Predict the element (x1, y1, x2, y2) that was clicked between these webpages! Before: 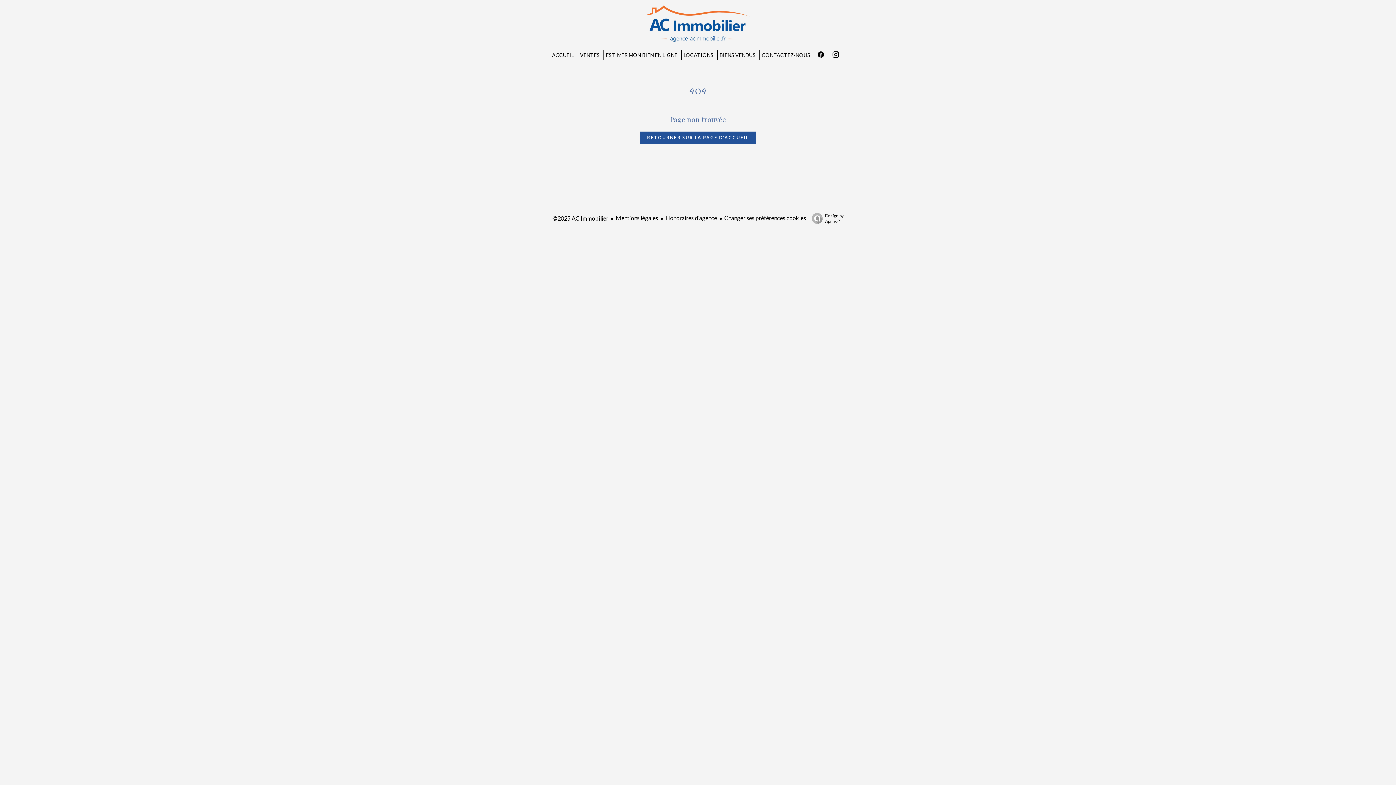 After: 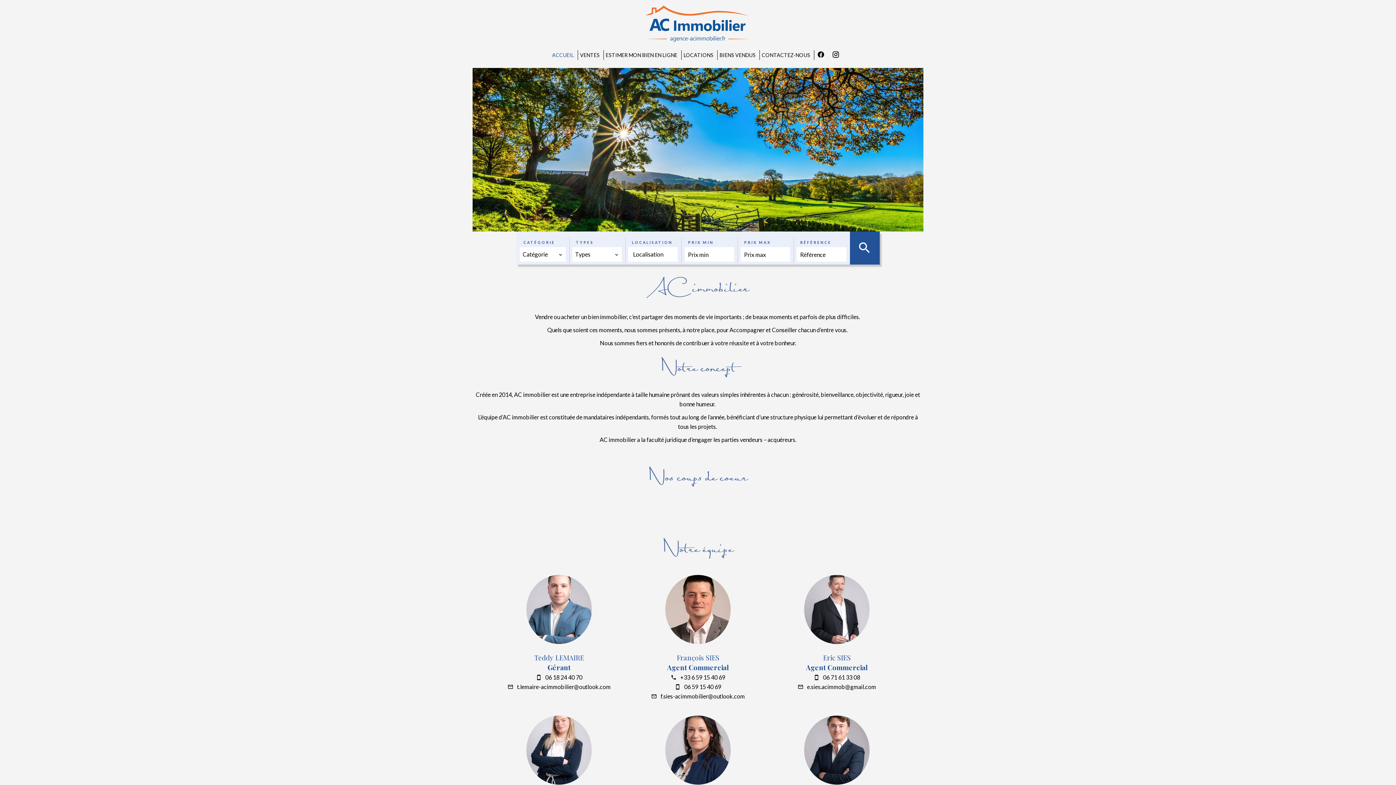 Action: bbox: (640, 131, 756, 143) label: RETOURNER SUR LA PAGE D'ACCUEIL